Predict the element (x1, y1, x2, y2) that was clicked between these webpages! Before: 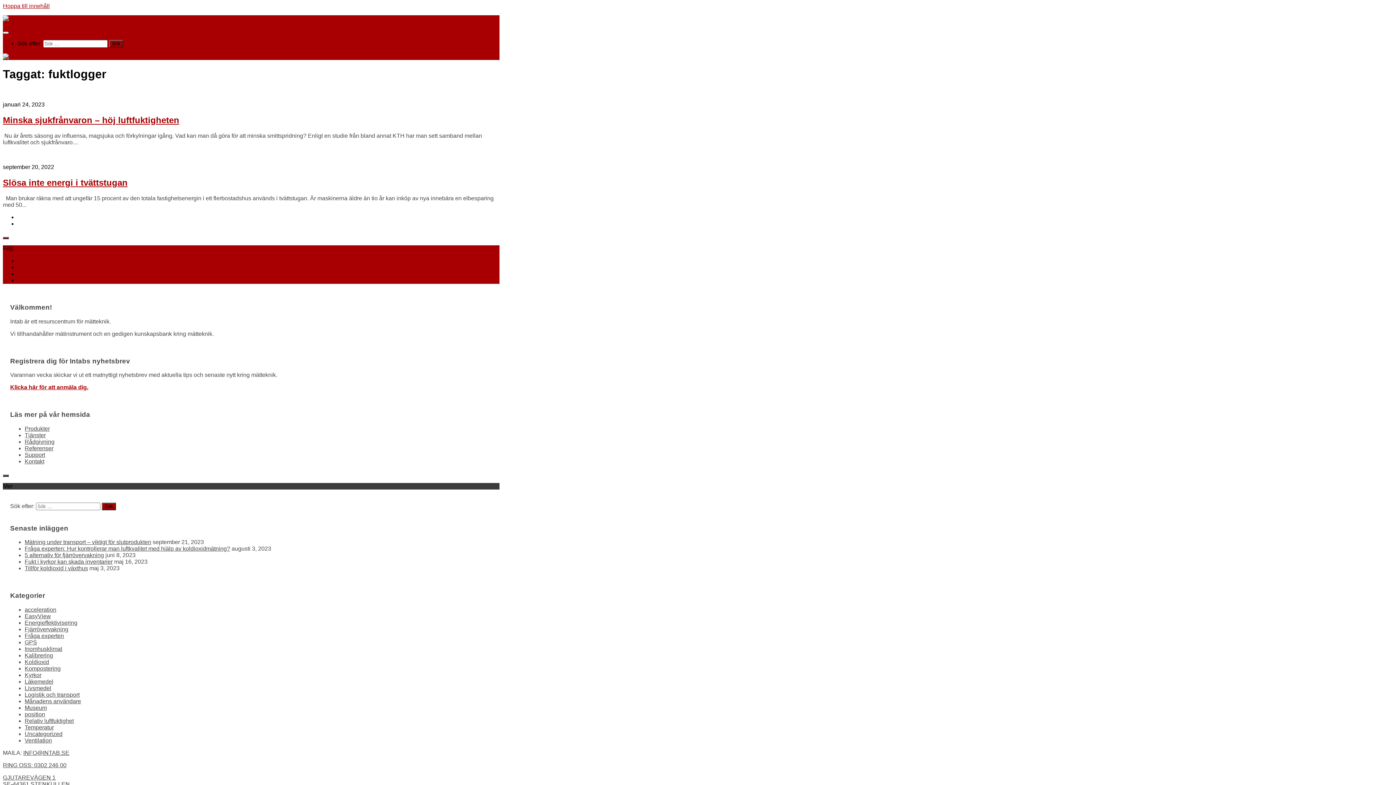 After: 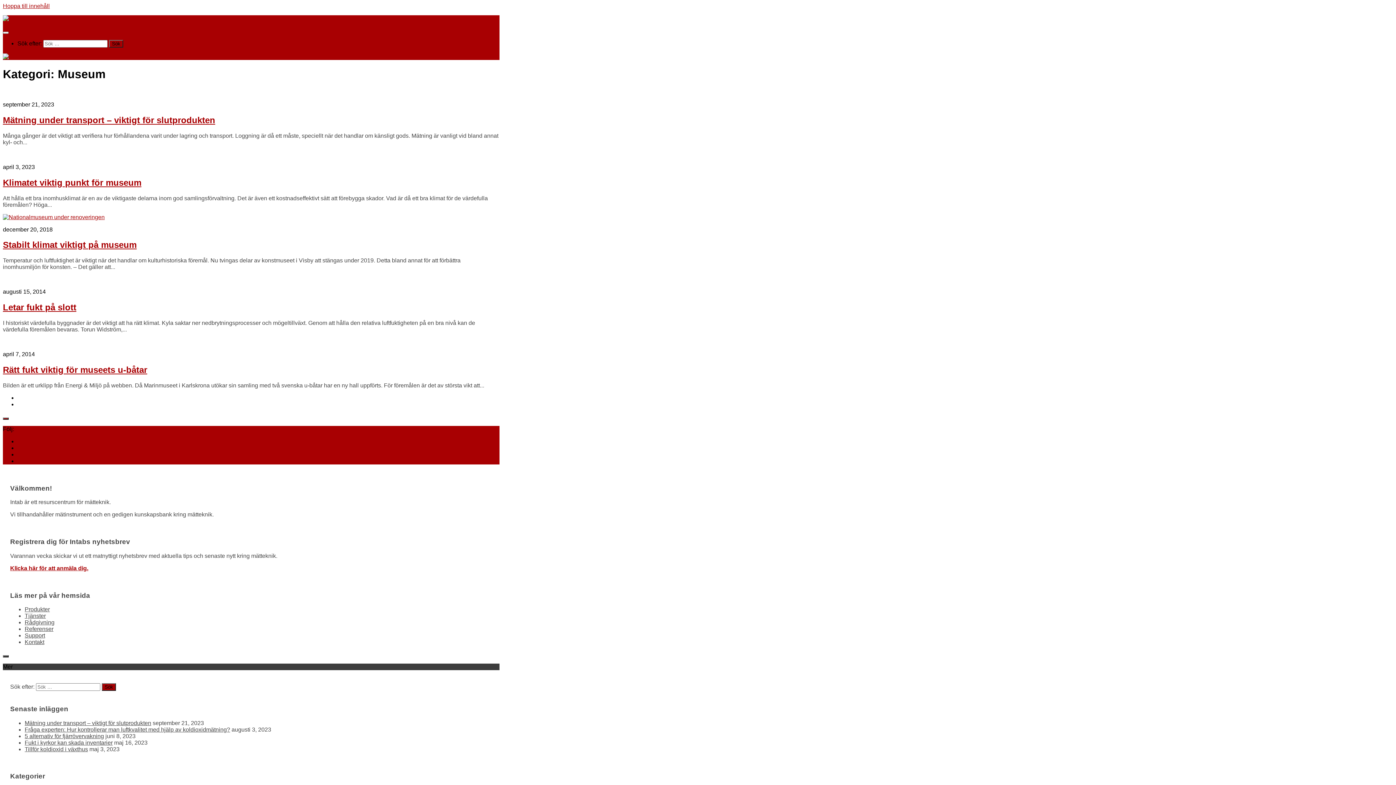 Action: label: Museum bbox: (24, 704, 46, 711)